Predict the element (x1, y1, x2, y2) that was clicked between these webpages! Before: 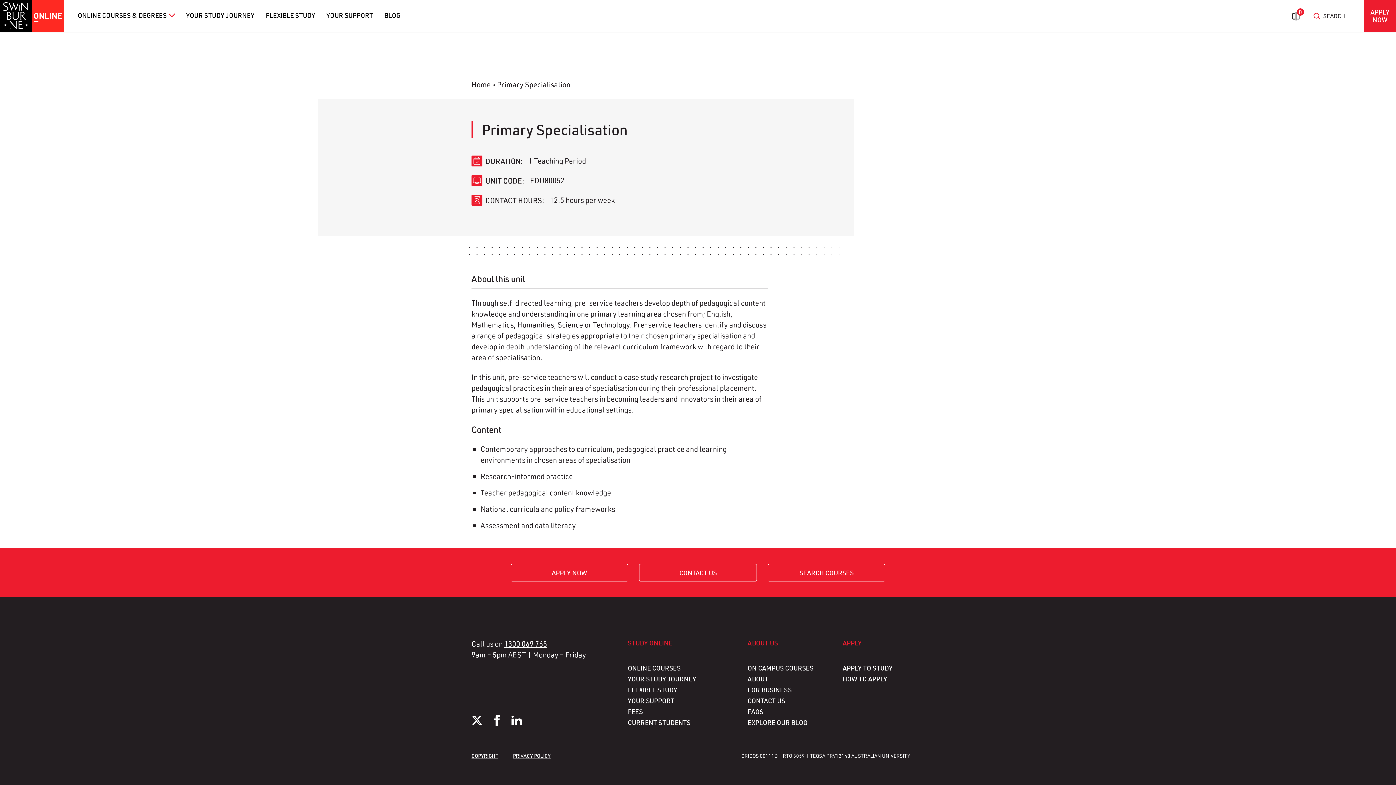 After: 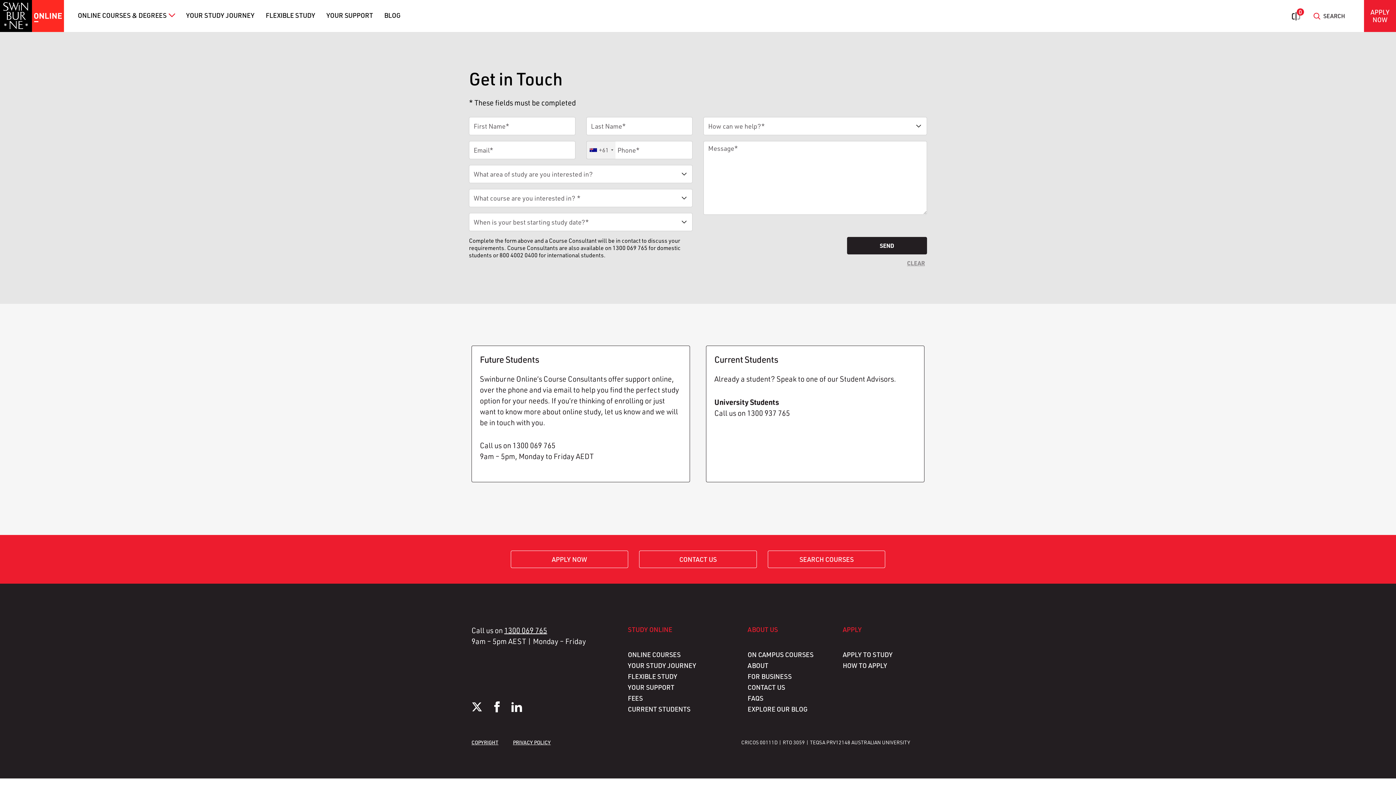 Action: bbox: (747, 696, 785, 705) label: CONTACT US